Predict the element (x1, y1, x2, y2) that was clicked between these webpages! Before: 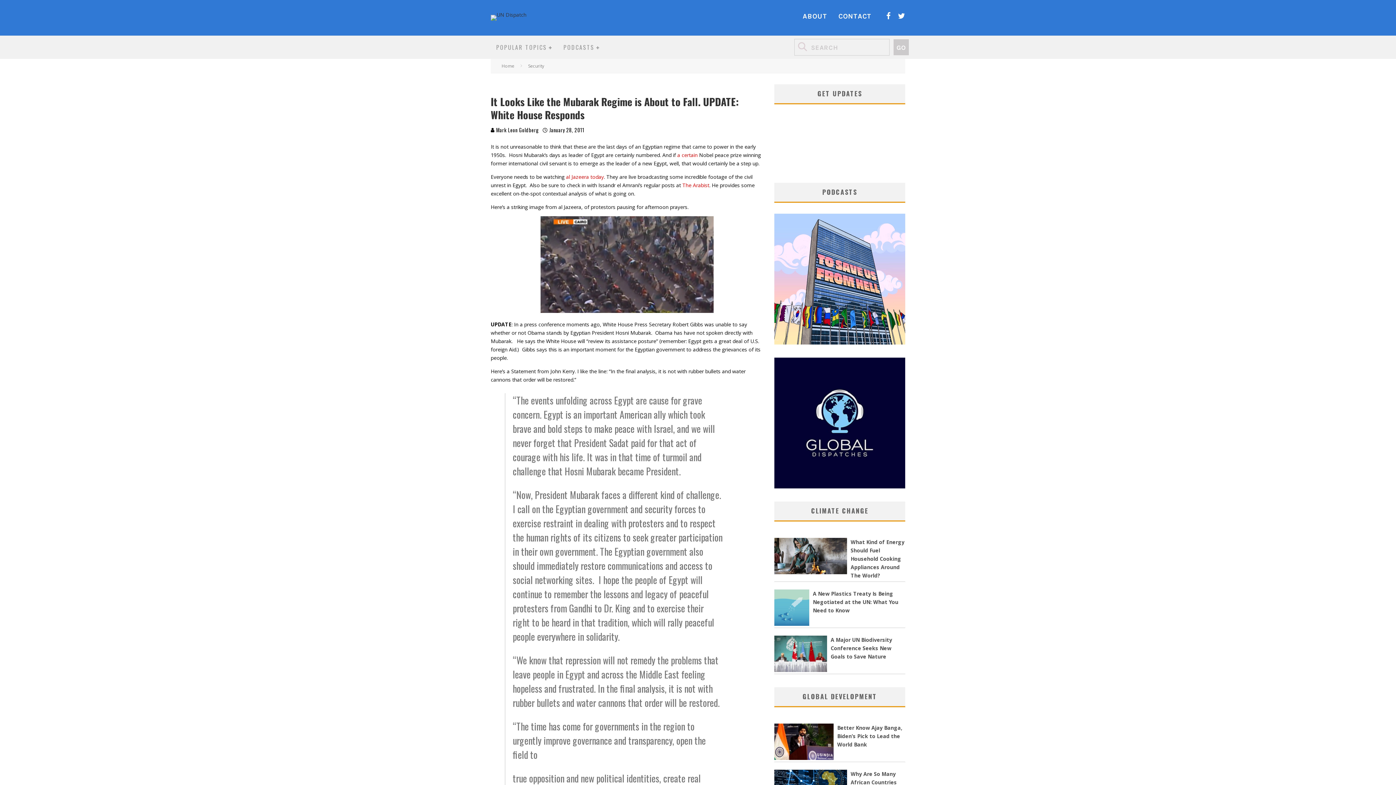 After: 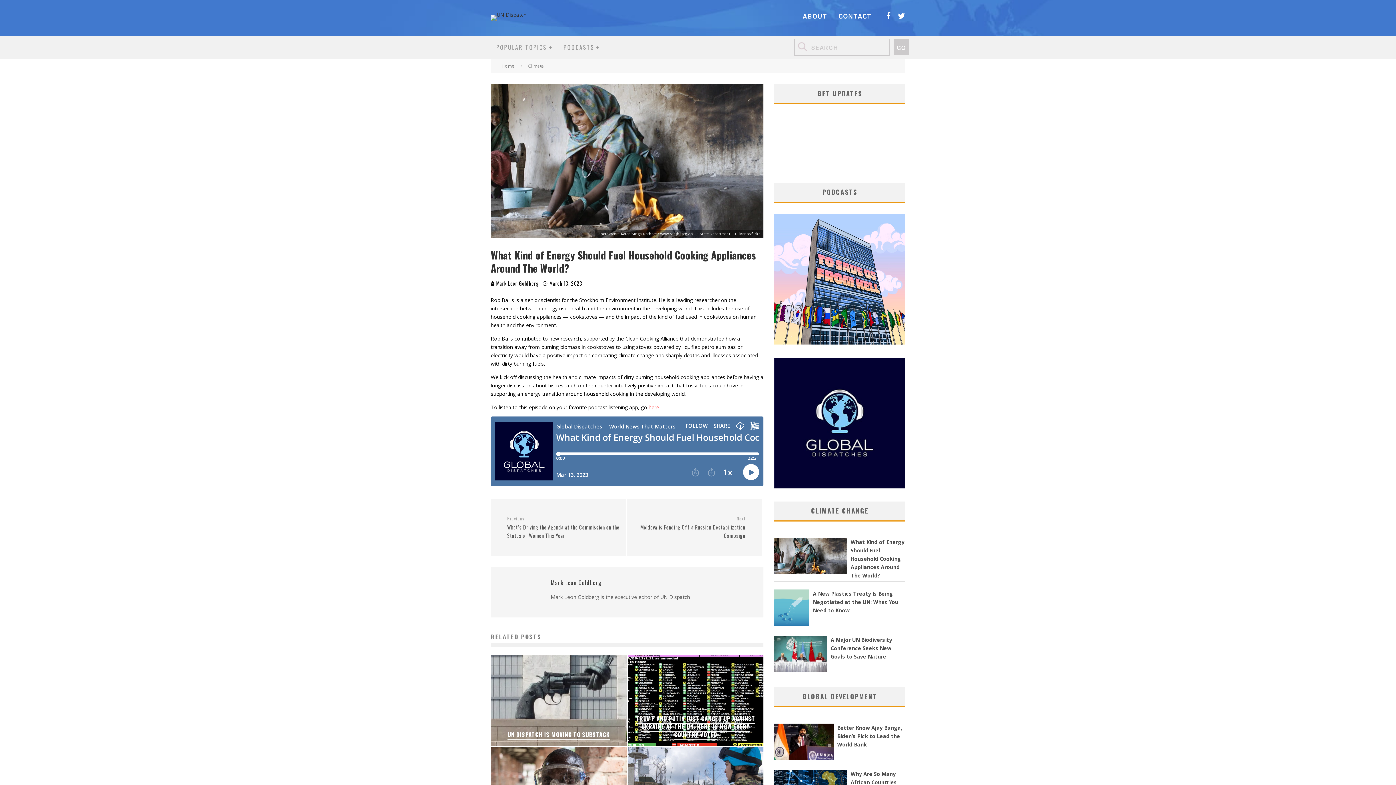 Action: bbox: (850, 538, 904, 579) label: What Kind of Energy Should Fuel Household Cooking Appliances Around The World?